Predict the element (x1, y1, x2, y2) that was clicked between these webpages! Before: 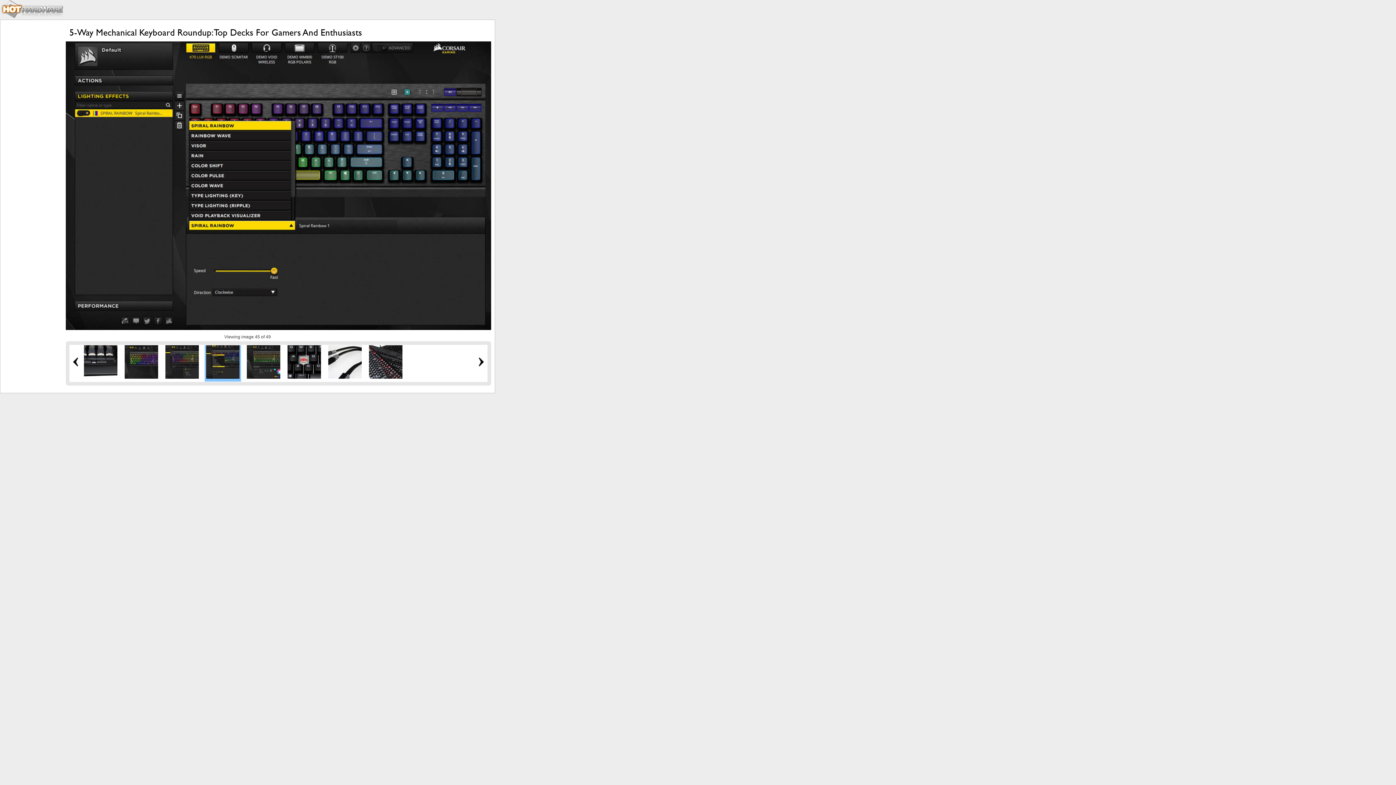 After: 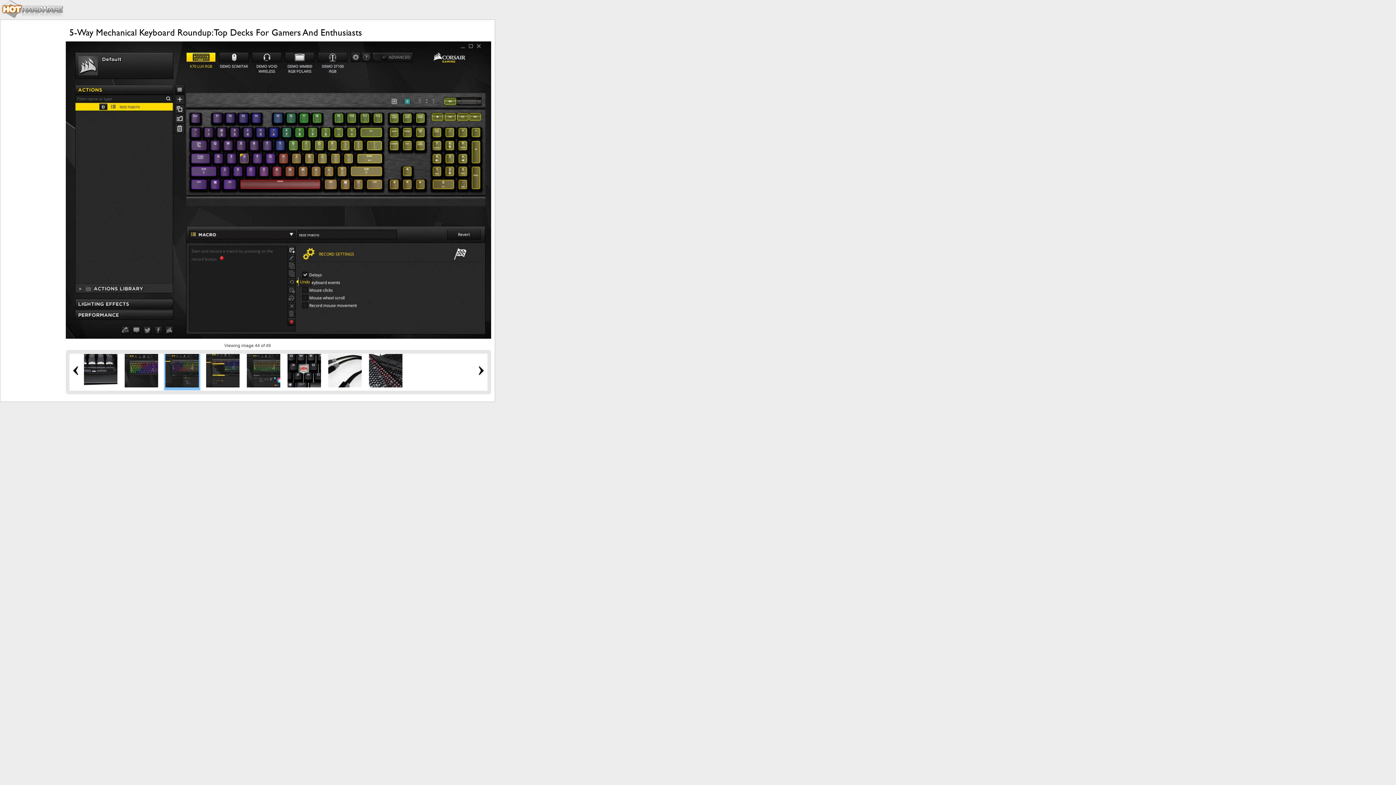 Action: bbox: (165, 374, 198, 380)